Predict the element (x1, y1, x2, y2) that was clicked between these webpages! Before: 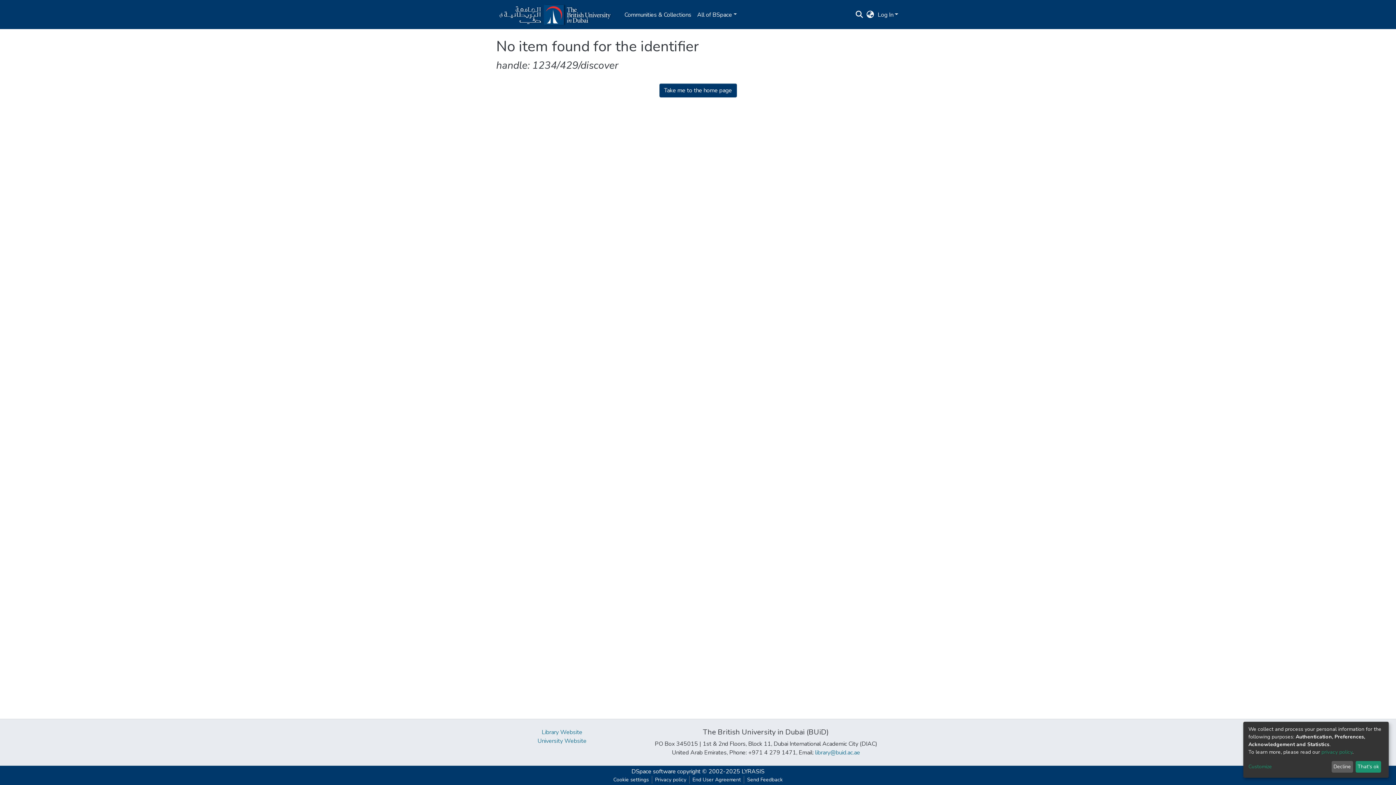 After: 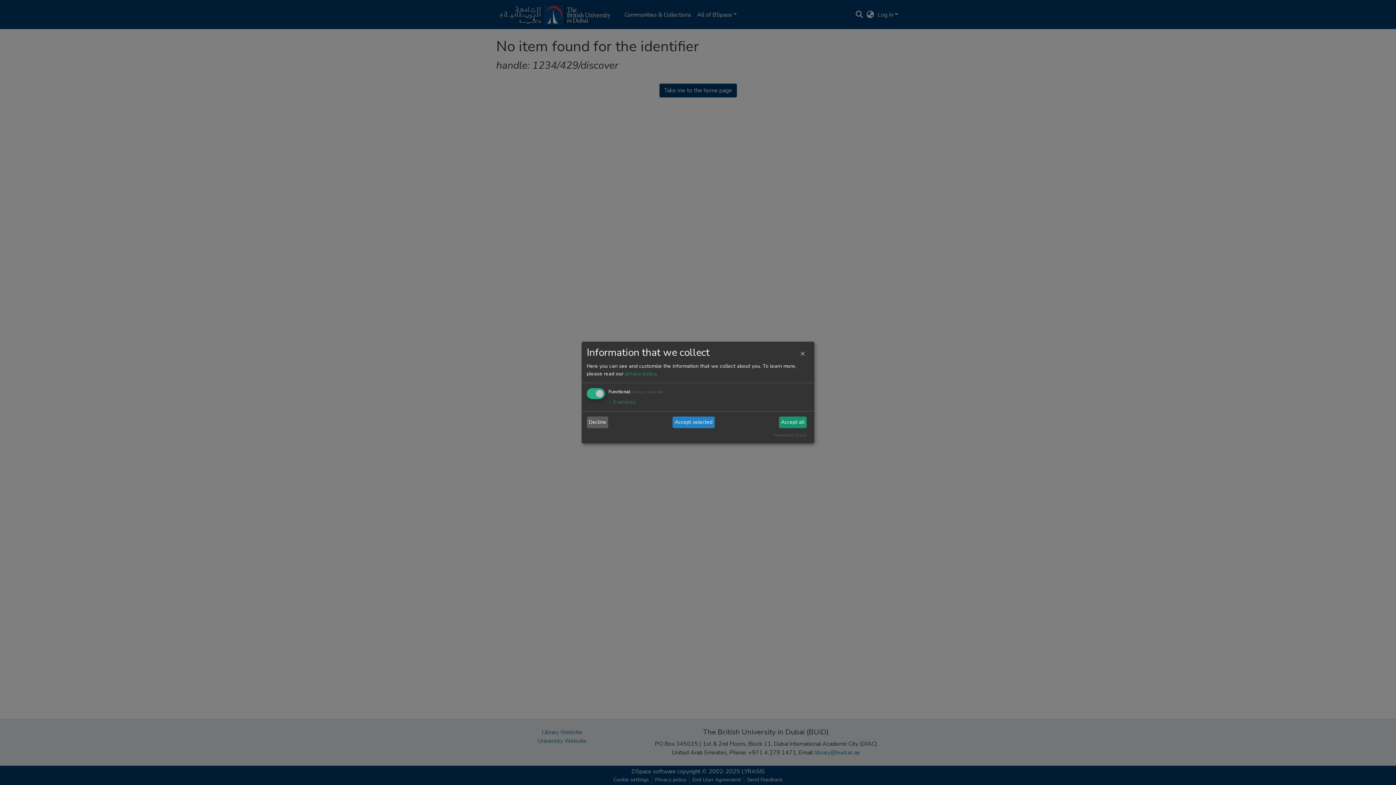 Action: bbox: (1248, 763, 1329, 771) label: Customize